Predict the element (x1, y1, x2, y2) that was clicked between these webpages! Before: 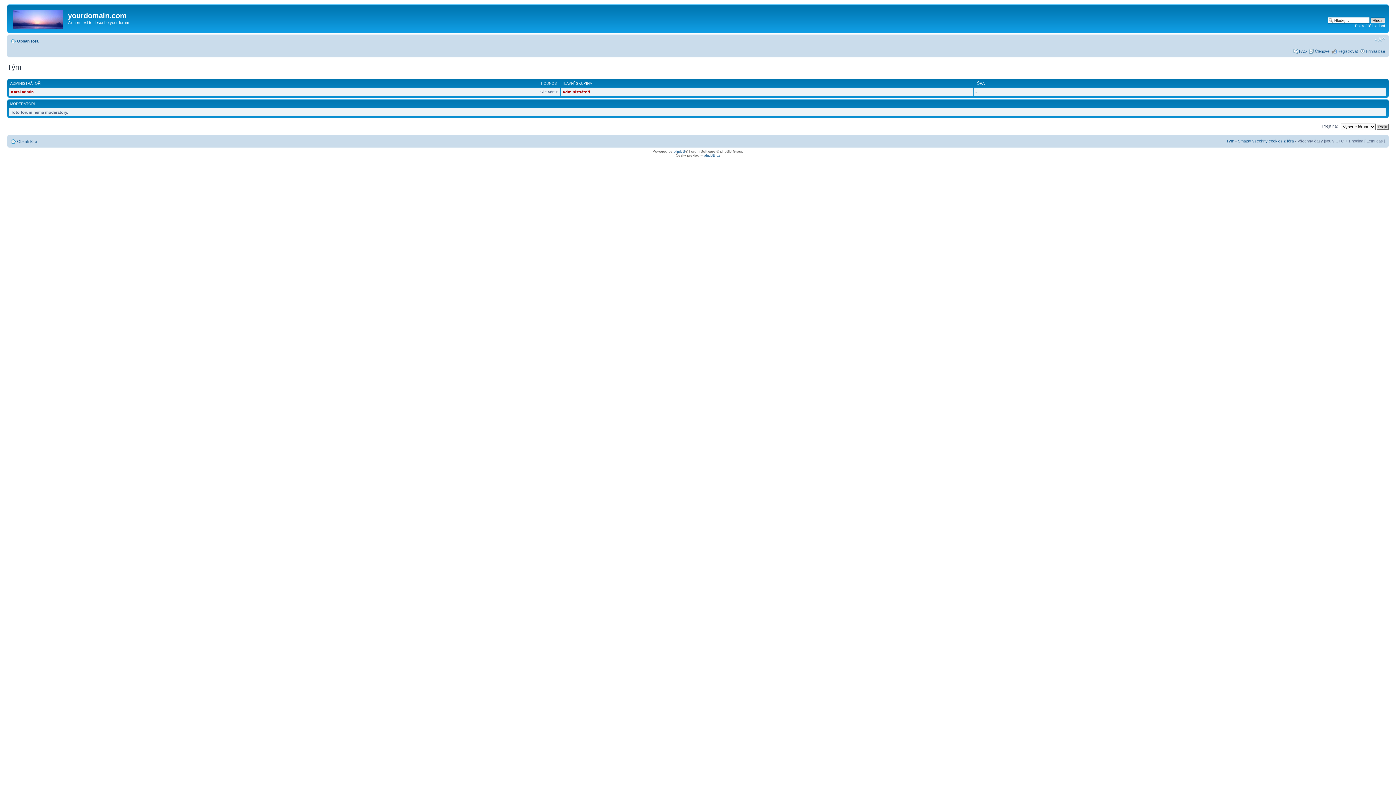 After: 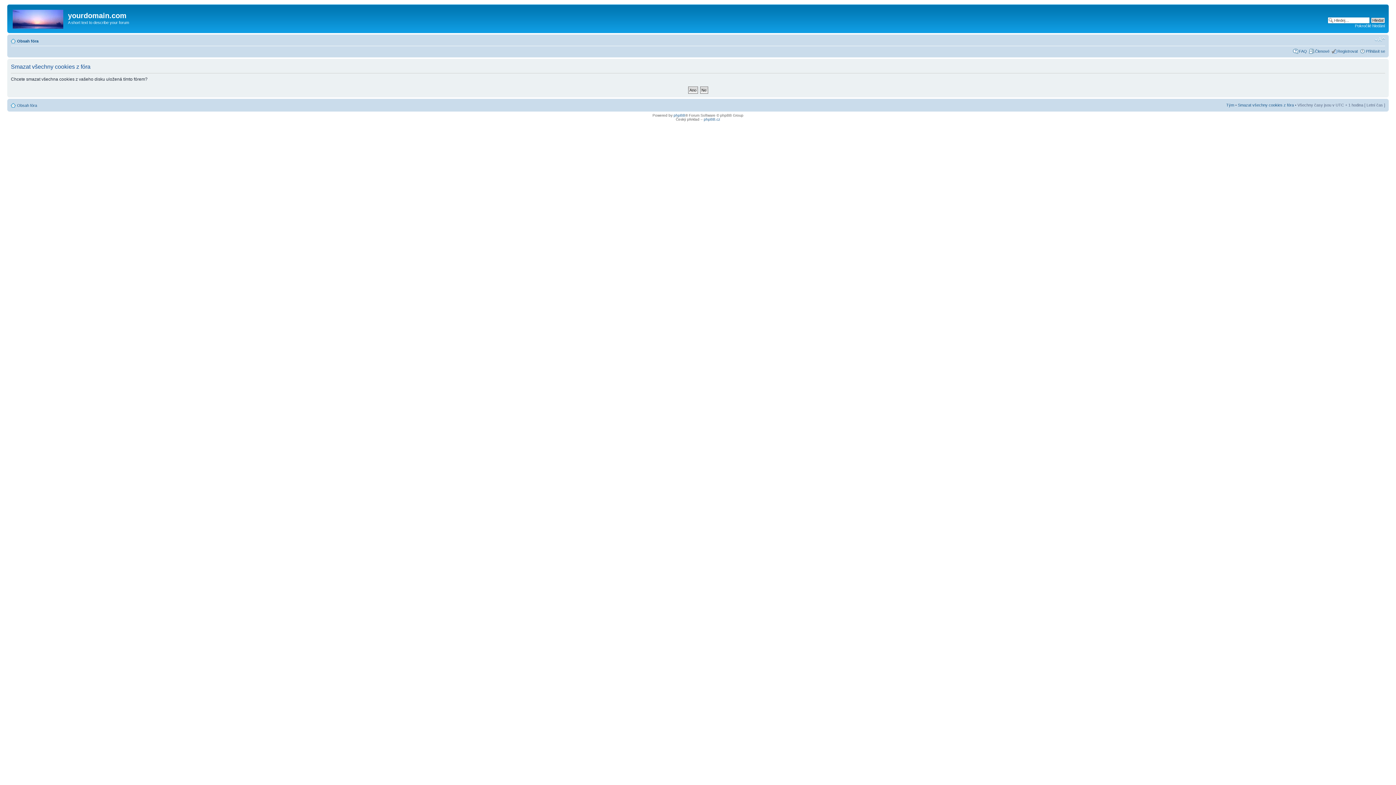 Action: label: Smazat všechny cookies z fóra bbox: (1238, 138, 1294, 143)